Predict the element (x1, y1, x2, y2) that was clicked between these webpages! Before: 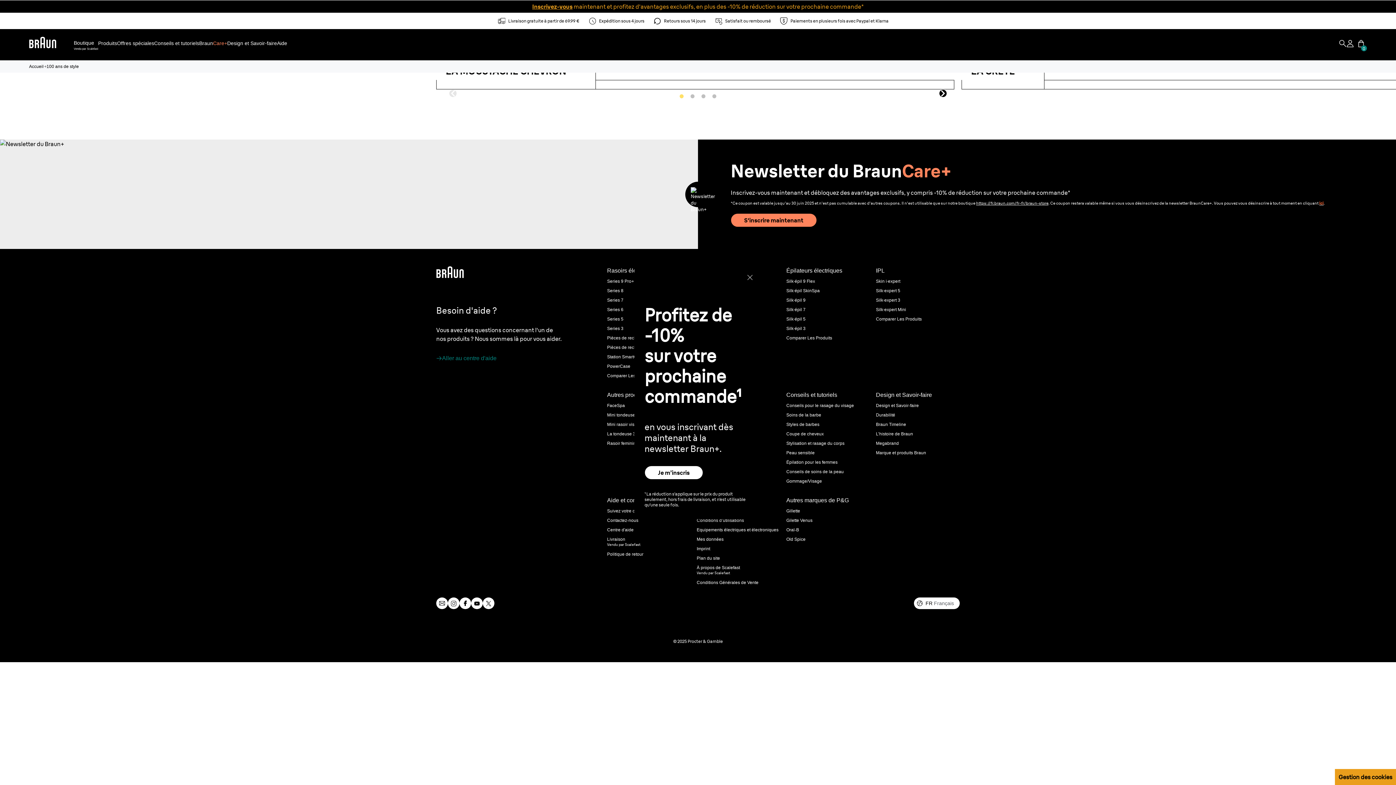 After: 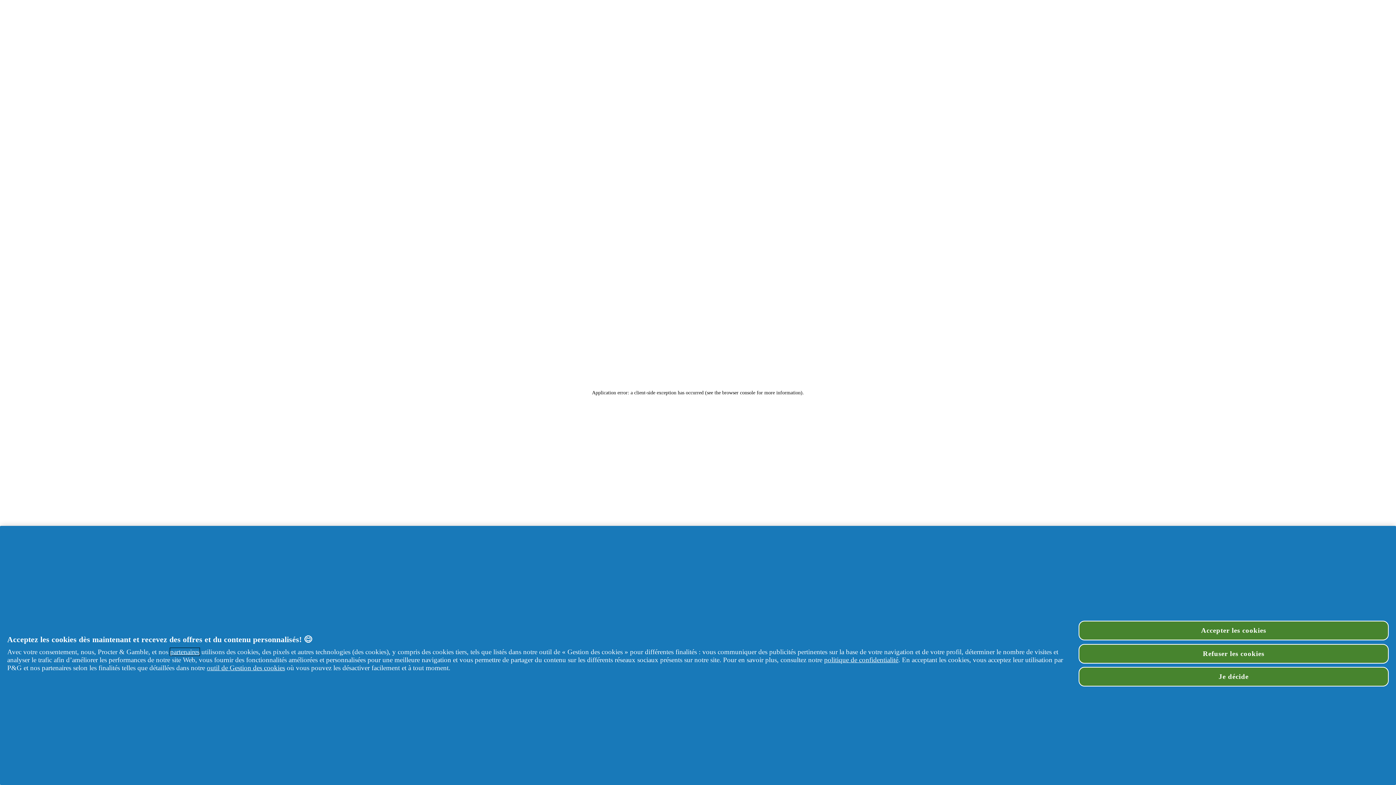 Action: label: Silk·épil 5 bbox: (786, 316, 805, 321)